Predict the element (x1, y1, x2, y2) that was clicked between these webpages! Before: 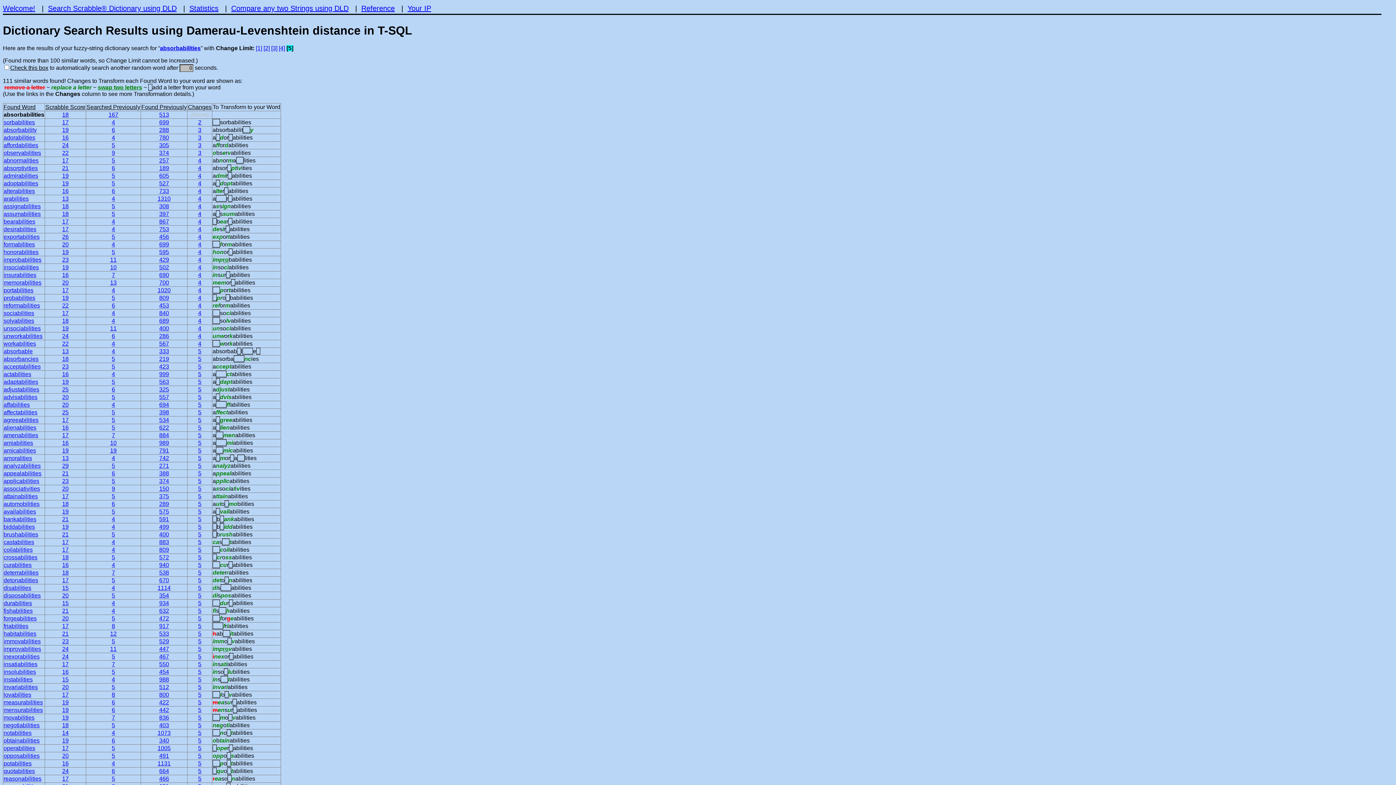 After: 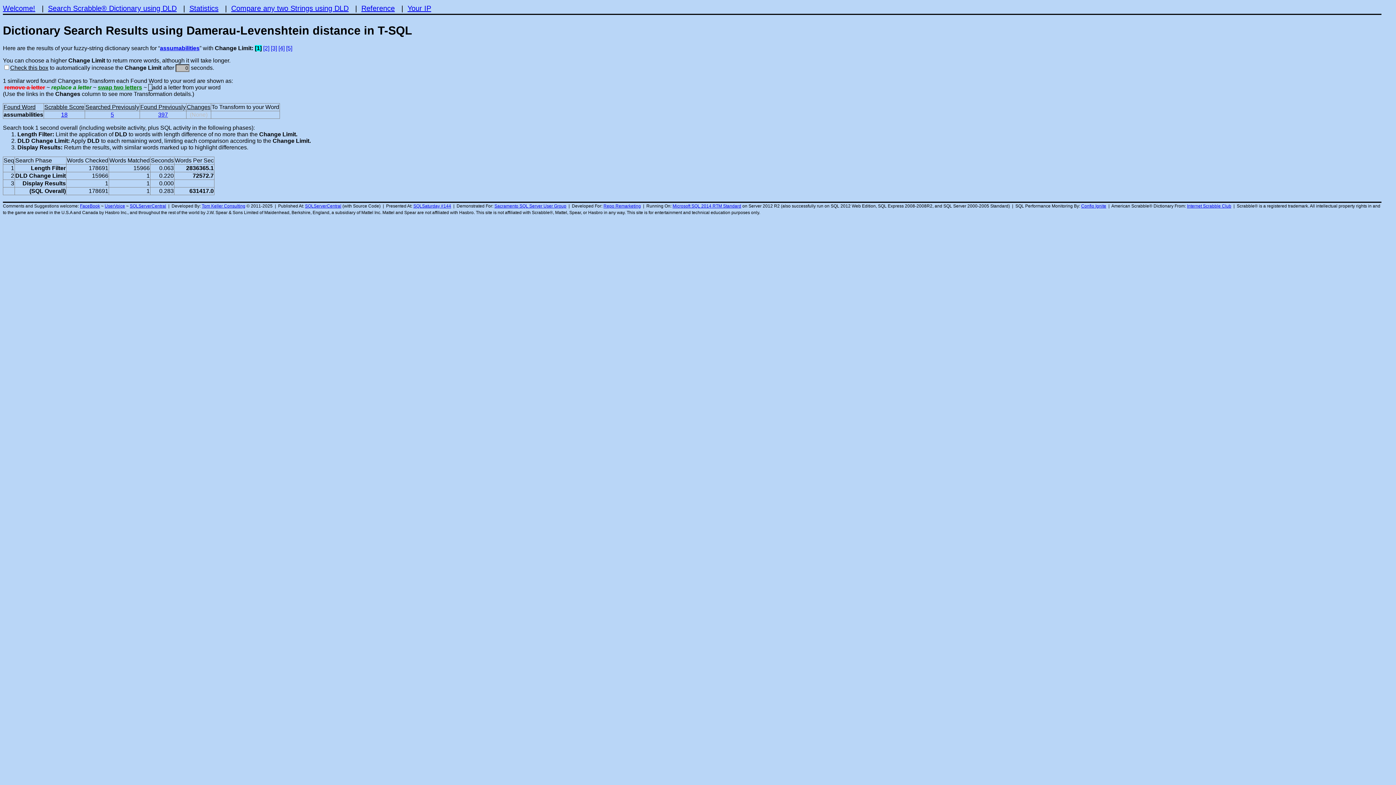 Action: bbox: (3, 211, 40, 217) label: assumabilities